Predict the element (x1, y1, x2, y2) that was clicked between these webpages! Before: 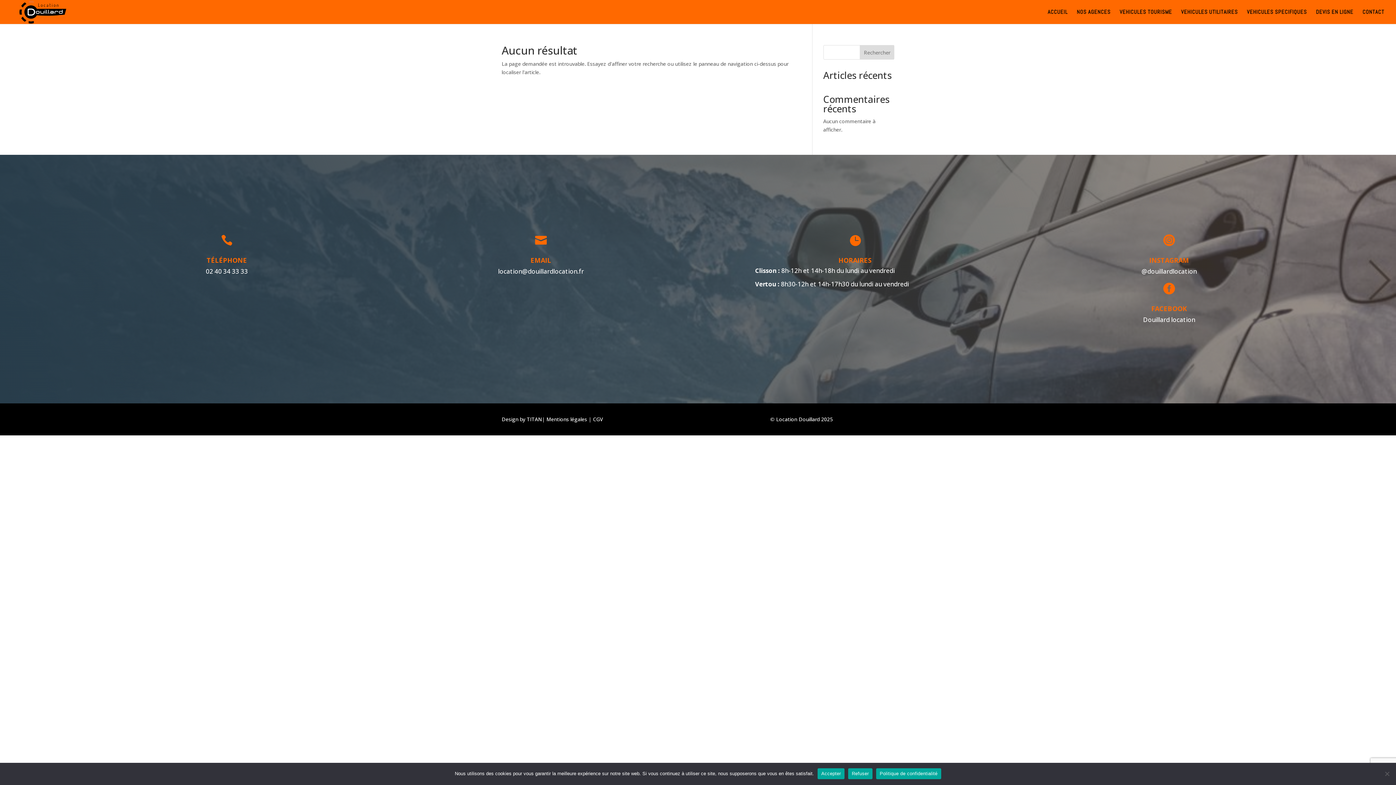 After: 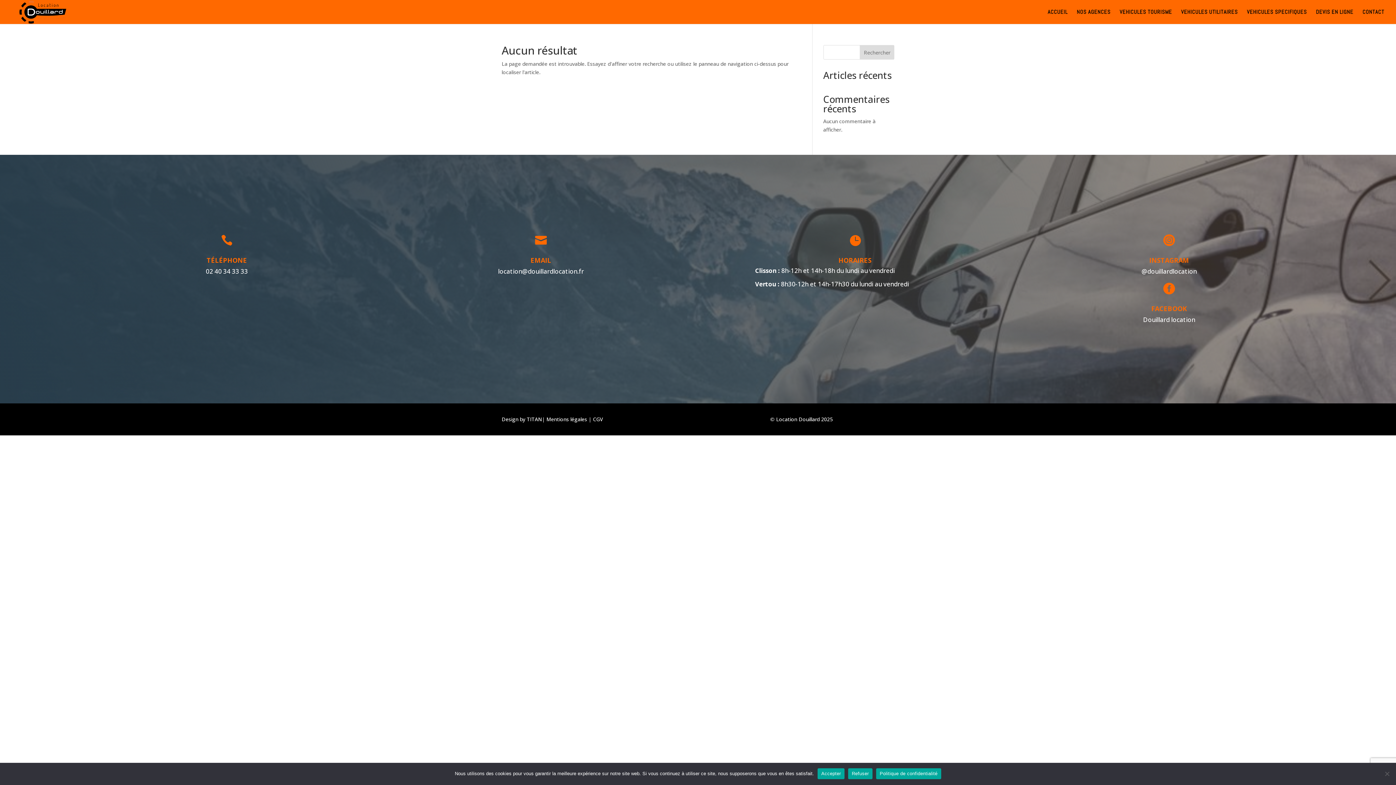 Action: bbox: (860, 45, 894, 59) label: Rechercher